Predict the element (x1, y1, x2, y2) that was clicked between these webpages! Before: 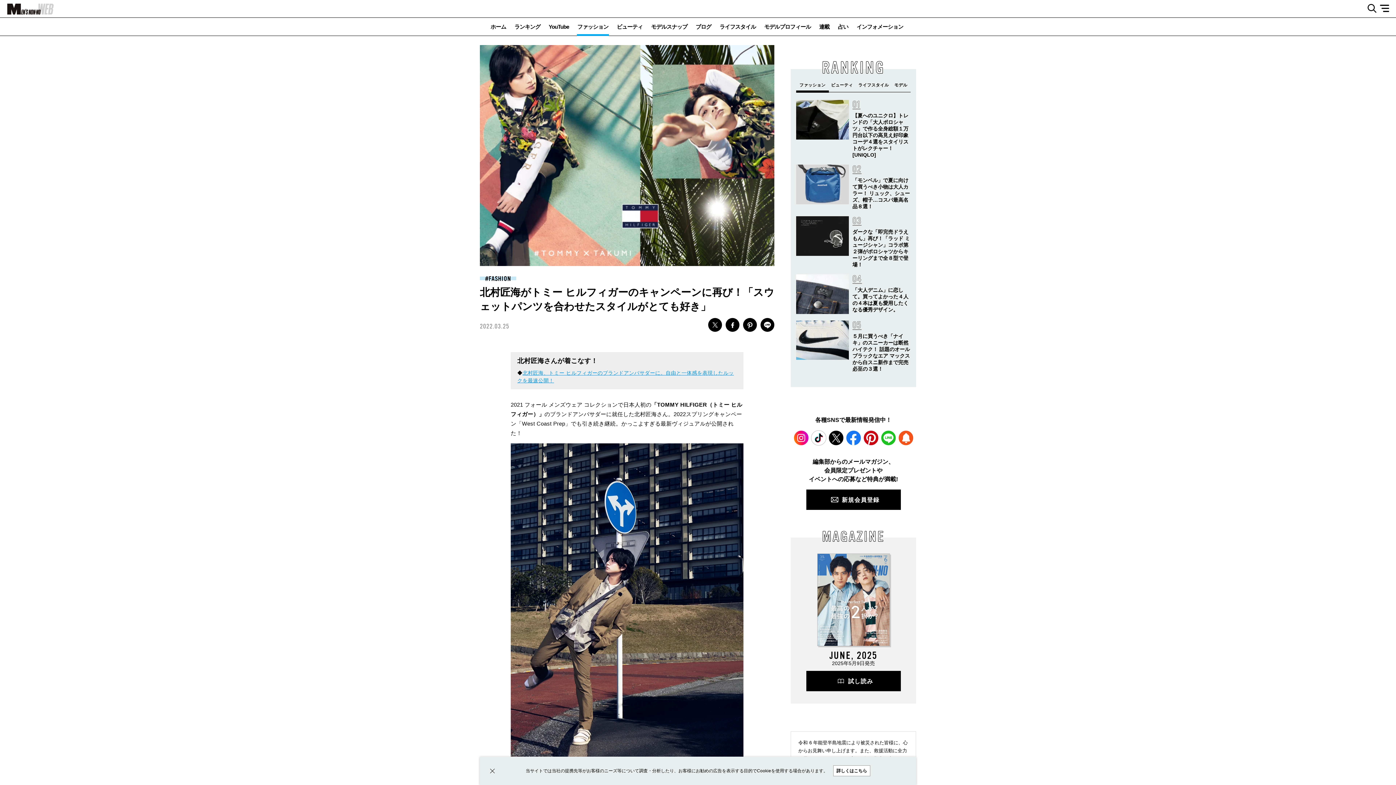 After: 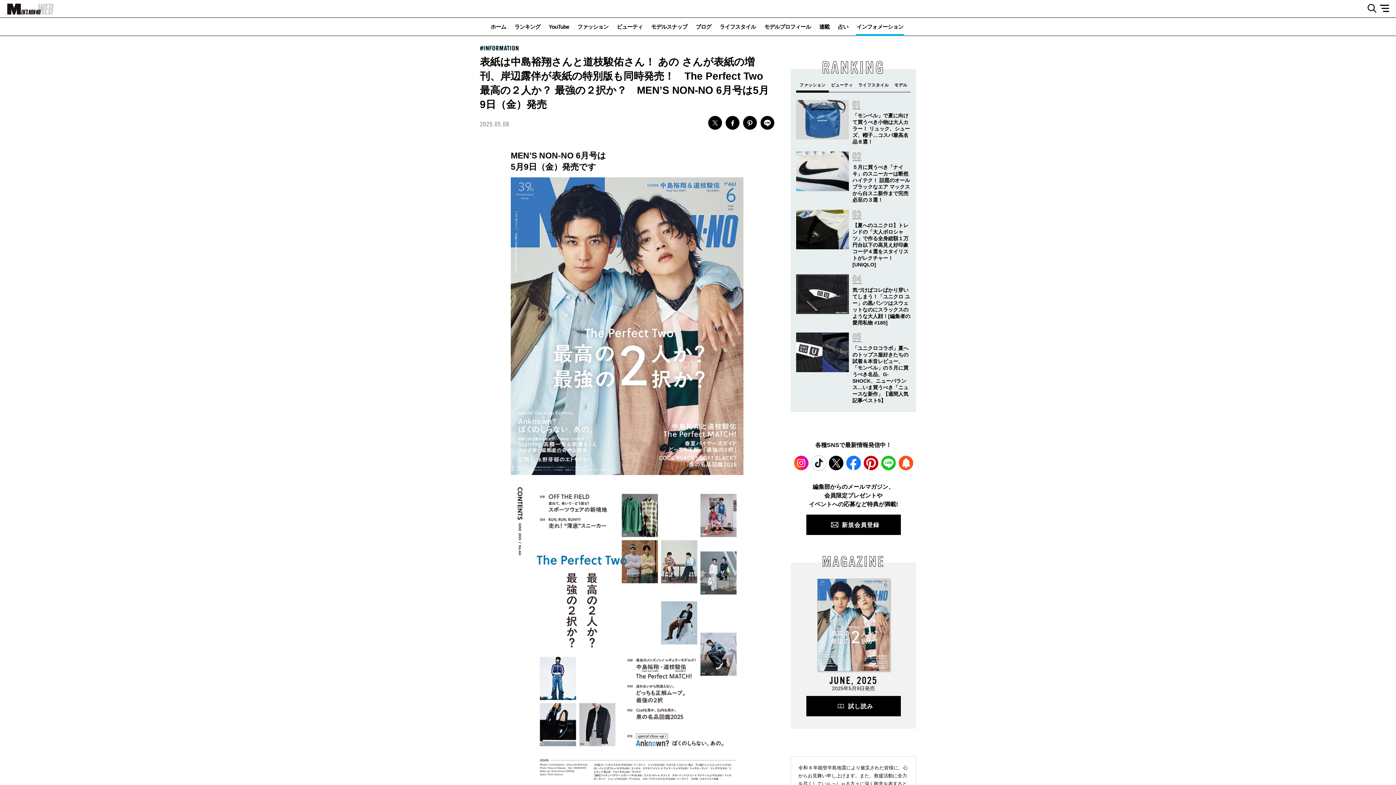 Action: bbox: (817, 553, 890, 646)